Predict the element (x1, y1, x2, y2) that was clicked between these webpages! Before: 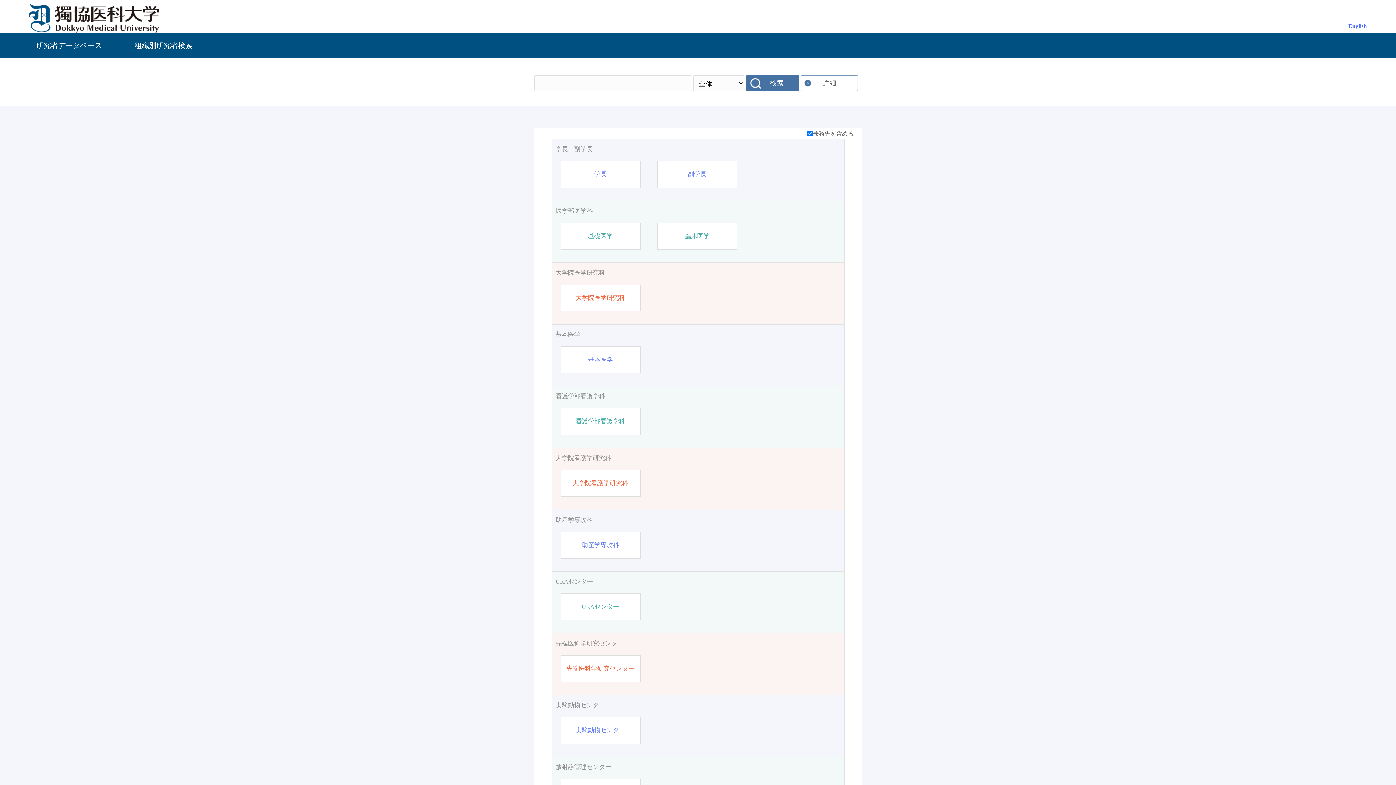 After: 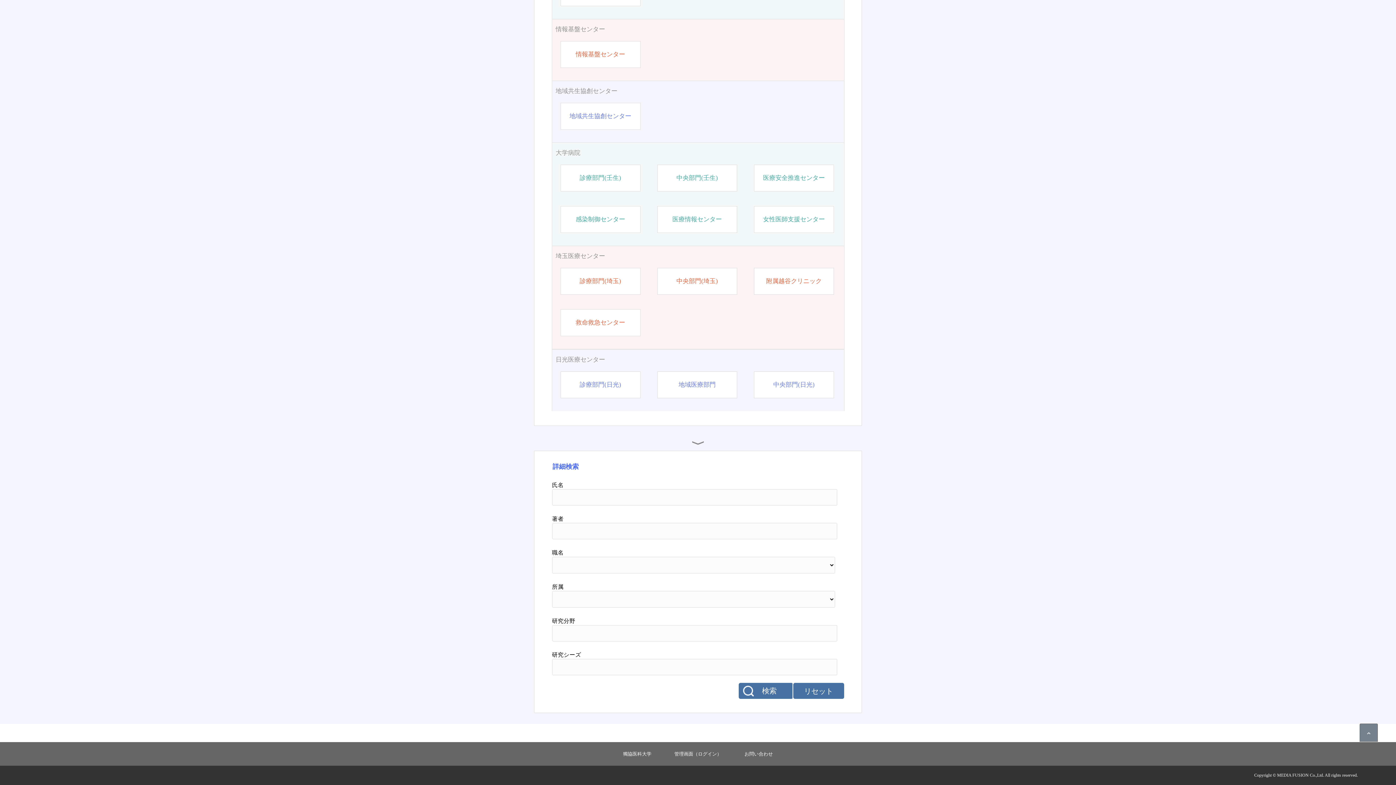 Action: bbox: (800, 75, 858, 91) label: 詳細